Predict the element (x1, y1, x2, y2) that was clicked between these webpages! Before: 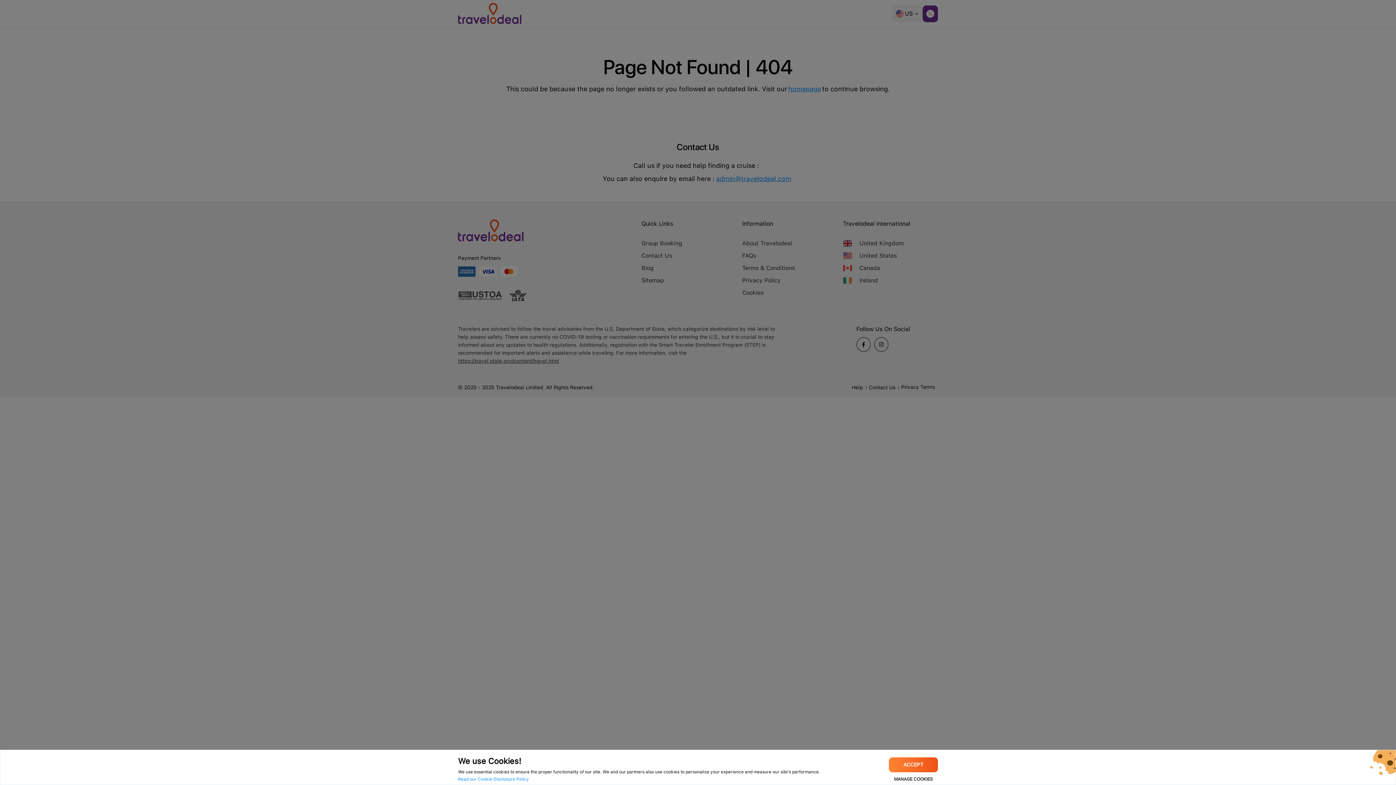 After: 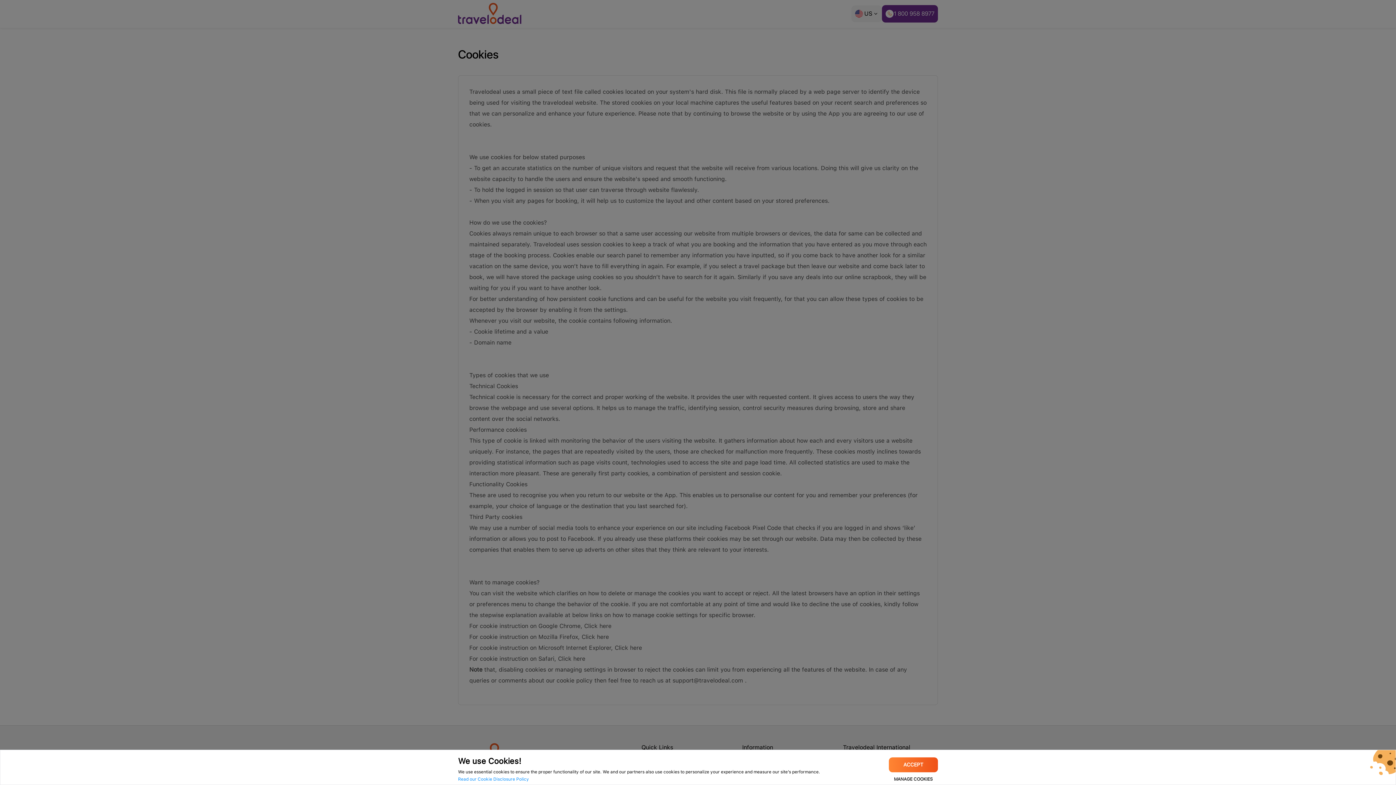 Action: label: Read our Cookie Disclosure Policy bbox: (458, 776, 820, 783)